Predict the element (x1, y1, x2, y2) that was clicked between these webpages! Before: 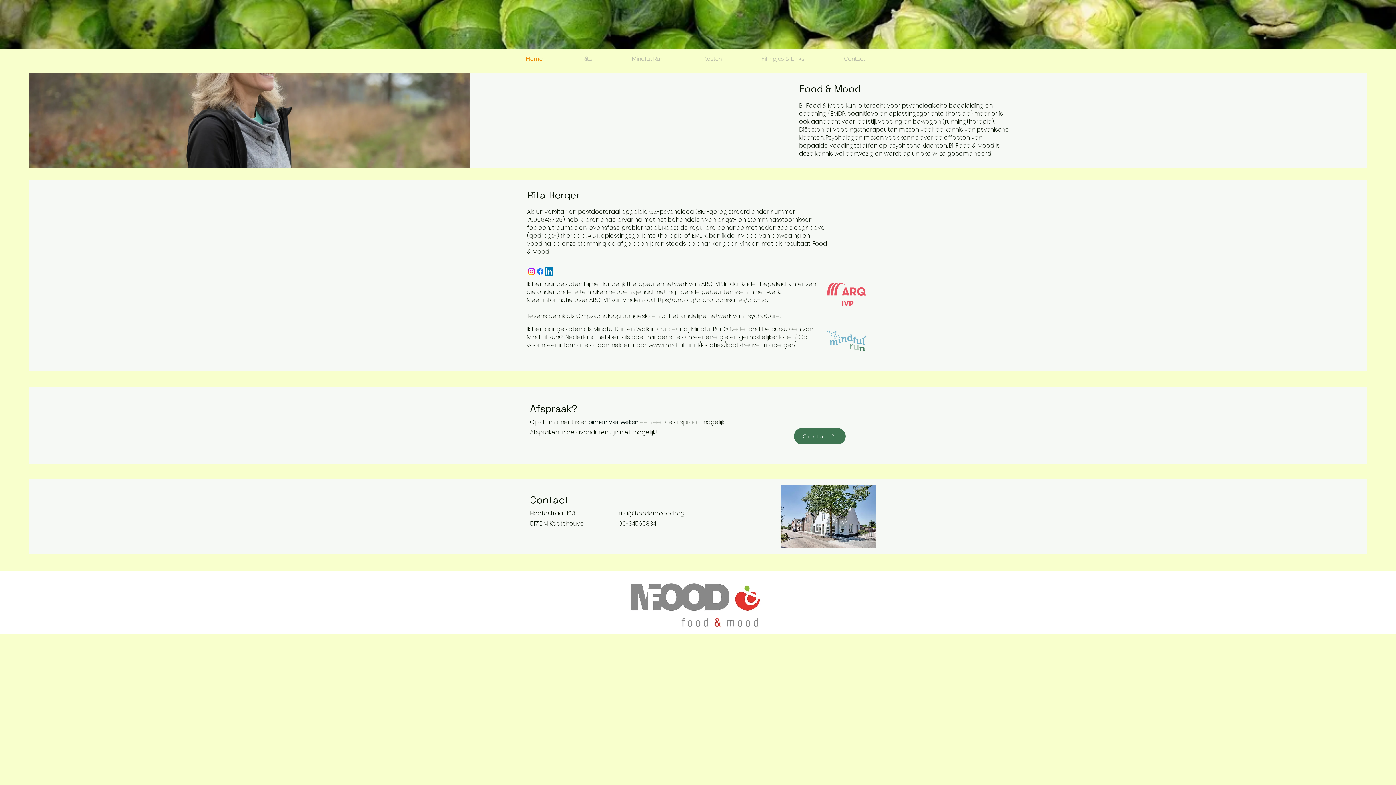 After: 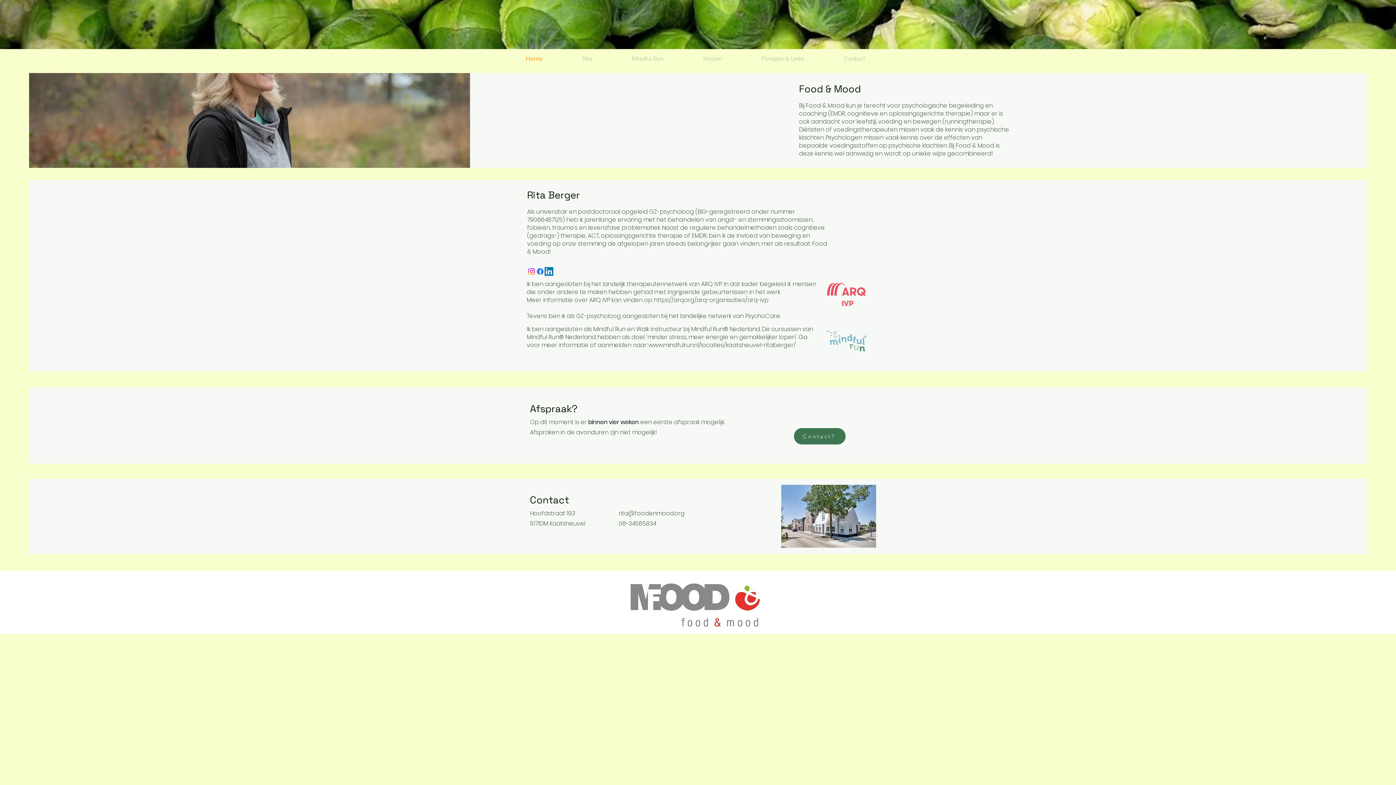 Action: bbox: (618, 509, 684, 517) label: rita@foodenmood.org